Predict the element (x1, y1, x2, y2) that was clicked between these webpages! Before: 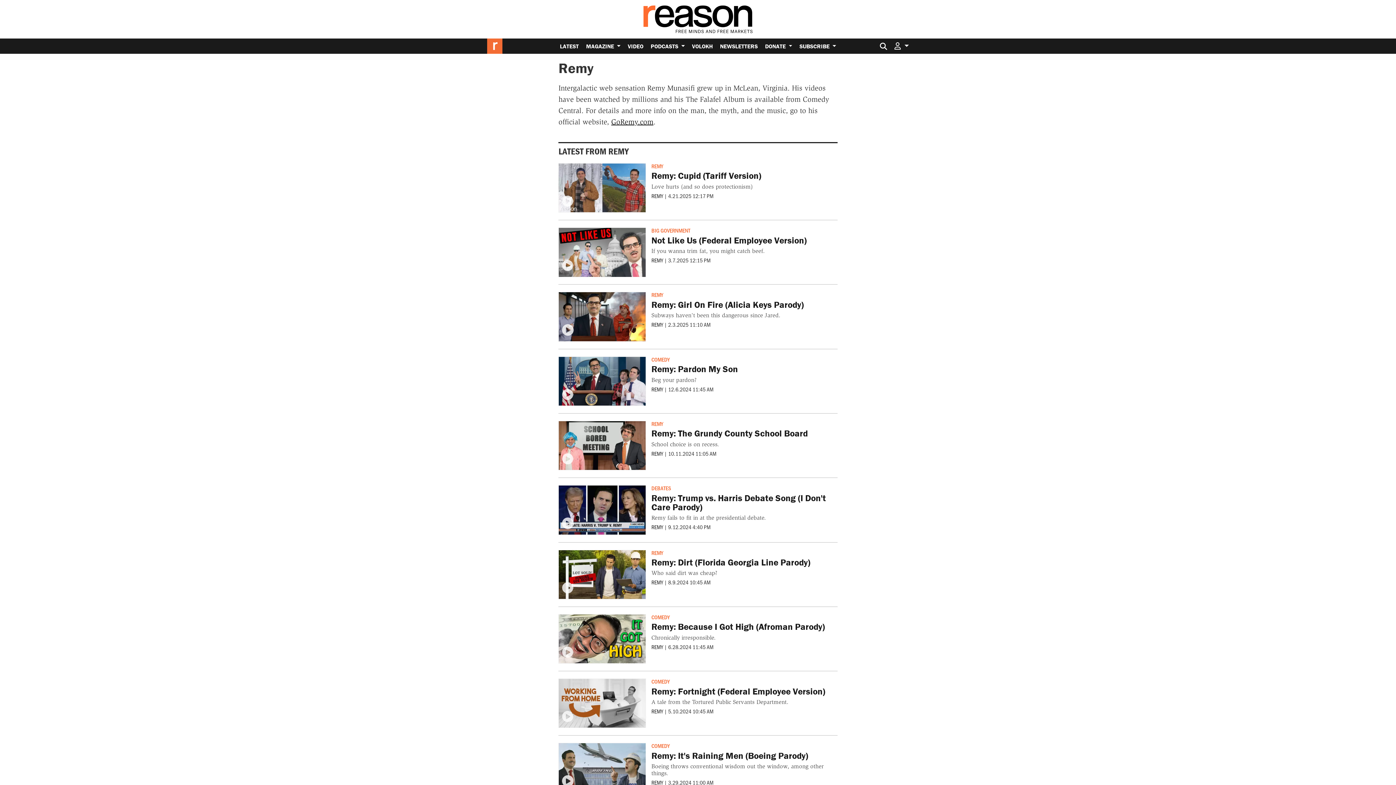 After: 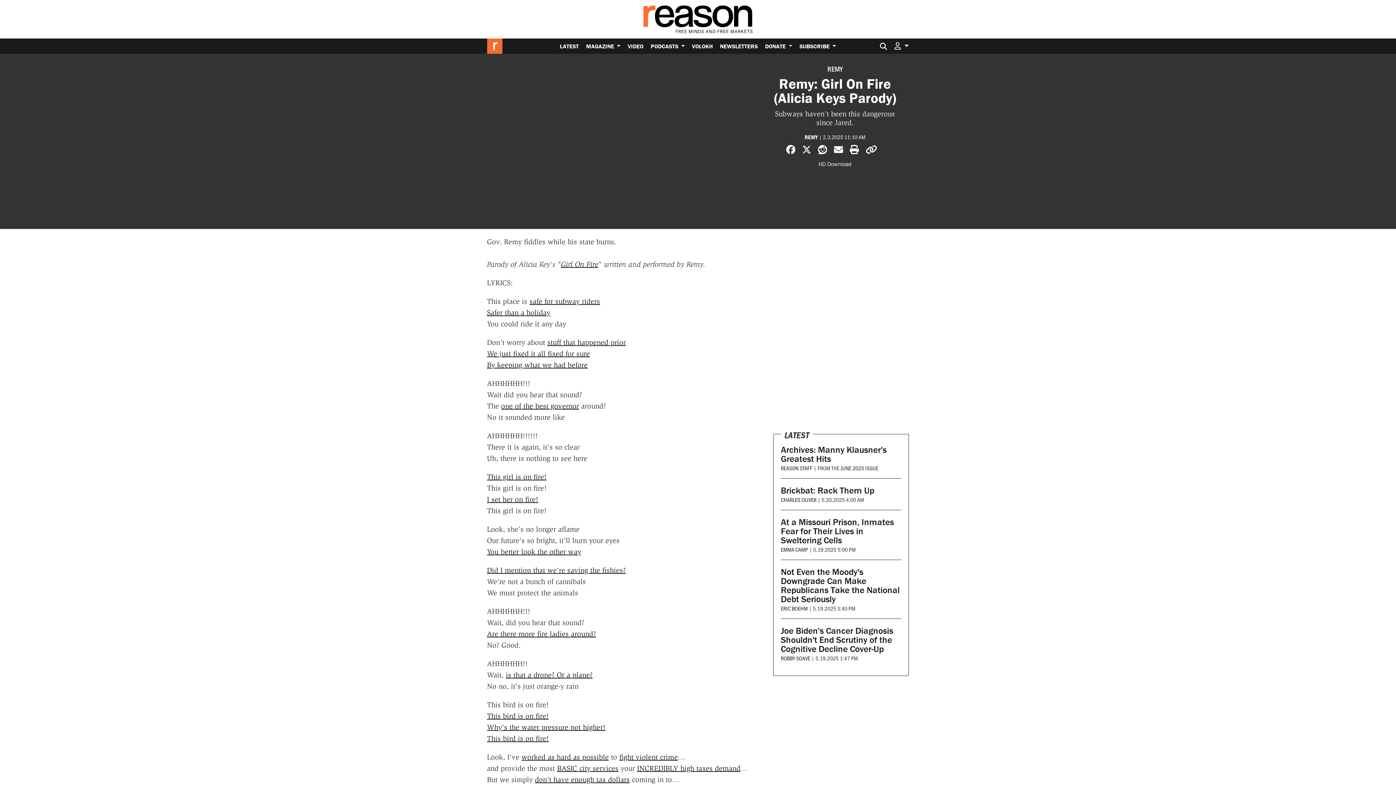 Action: label: Remy: Girl On Fire (Alicia Keys Parody) bbox: (651, 299, 803, 310)